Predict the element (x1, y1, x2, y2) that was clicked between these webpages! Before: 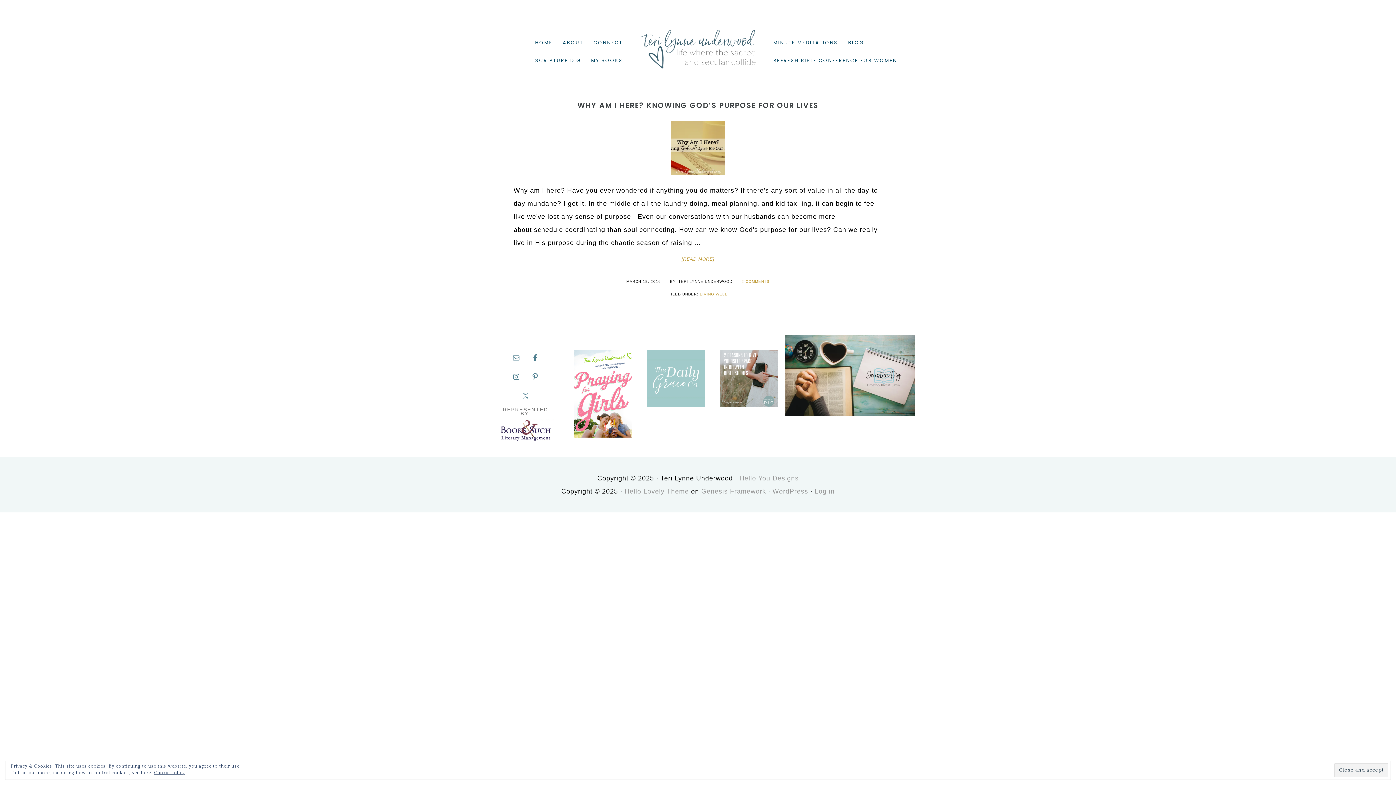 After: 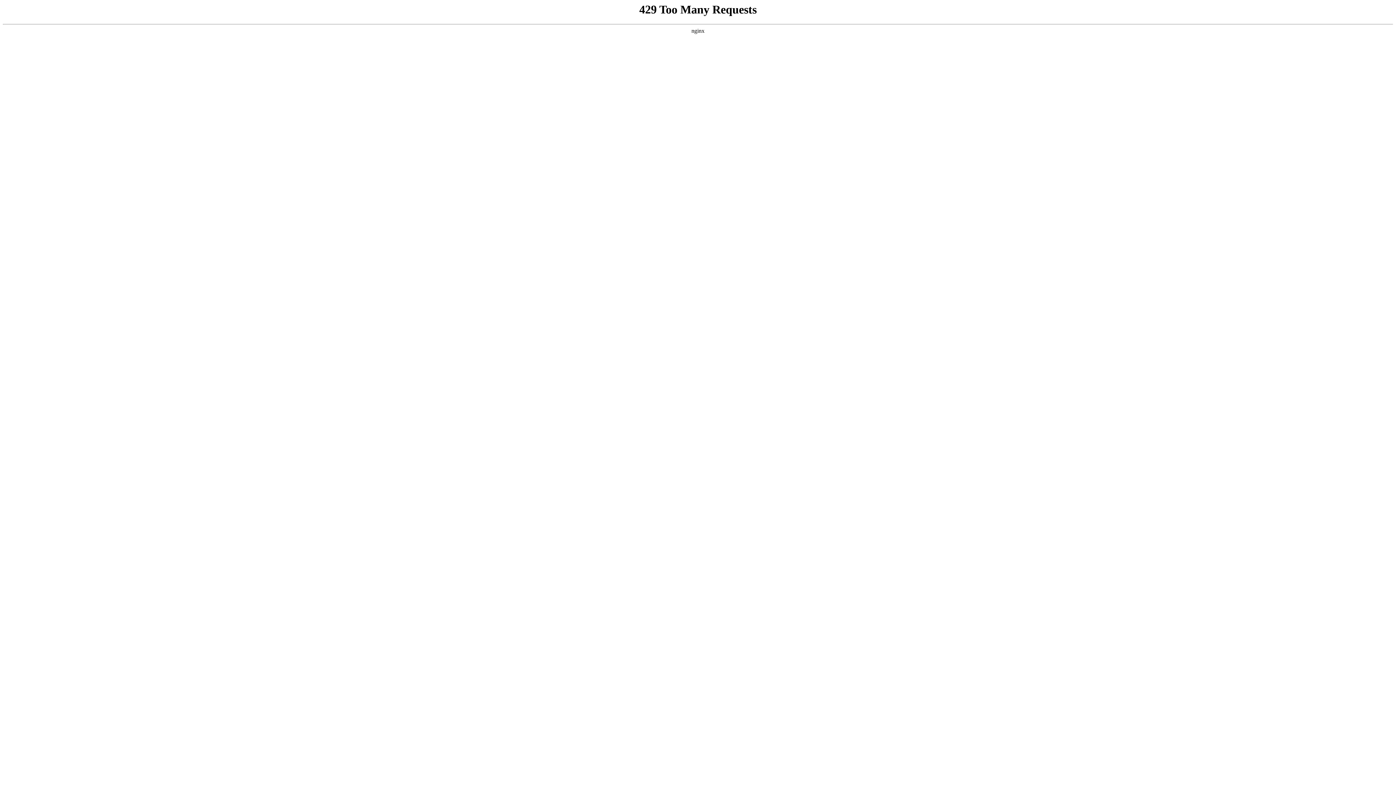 Action: bbox: (497, 438, 554, 444)